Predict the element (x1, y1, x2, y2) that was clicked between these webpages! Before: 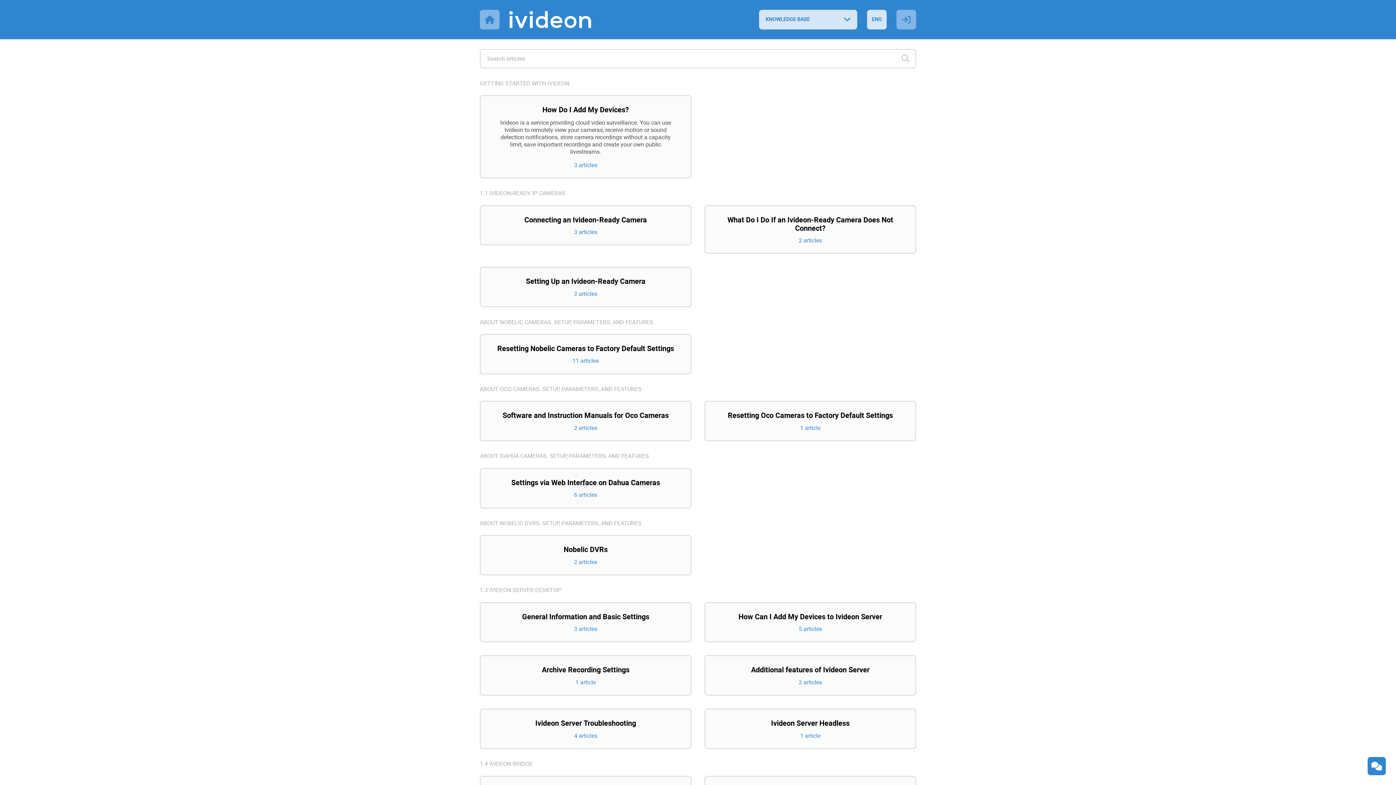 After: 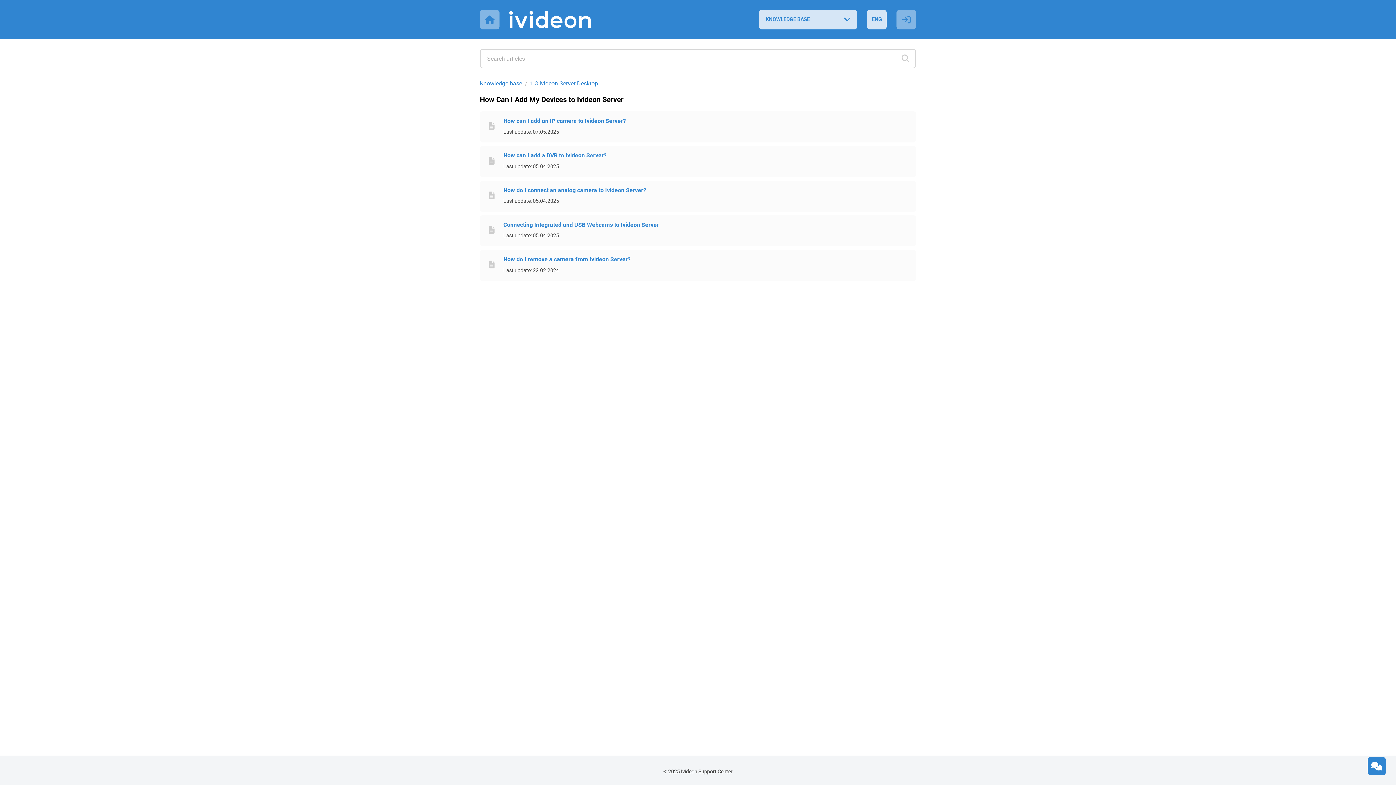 Action: bbox: (704, 602, 916, 642) label: How Can I Add My Devices to Ivideon Server
5 articles